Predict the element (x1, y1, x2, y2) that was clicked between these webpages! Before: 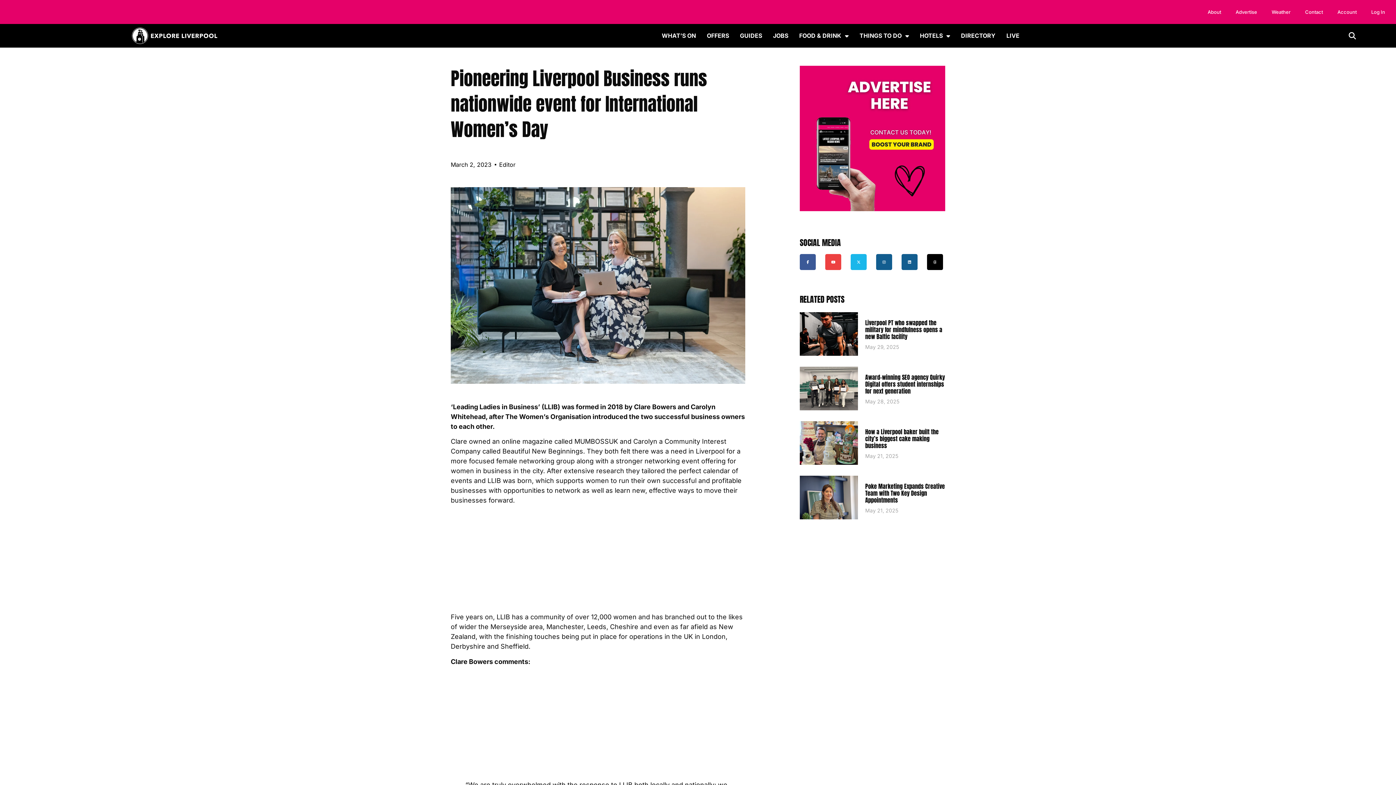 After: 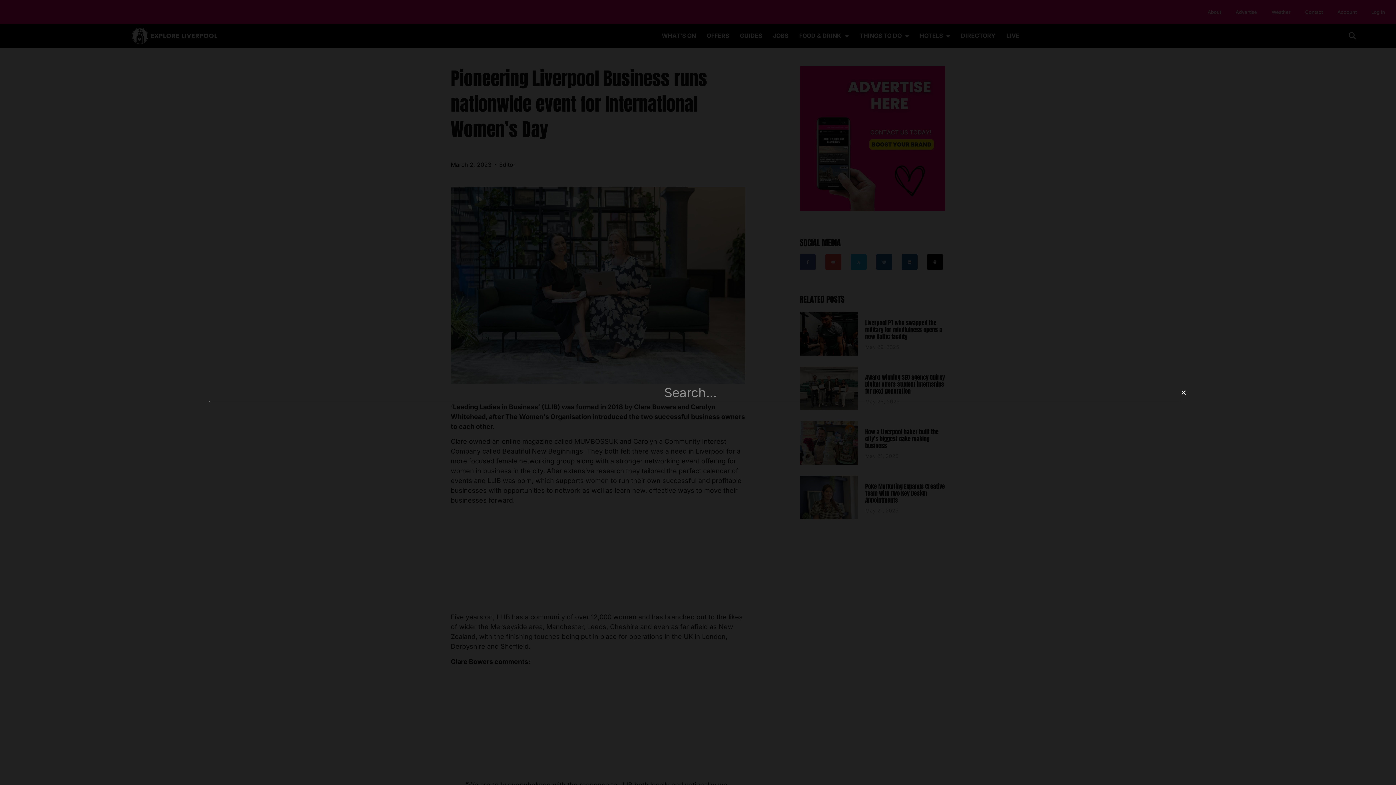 Action: label: Search bbox: (1345, 28, 1359, 43)